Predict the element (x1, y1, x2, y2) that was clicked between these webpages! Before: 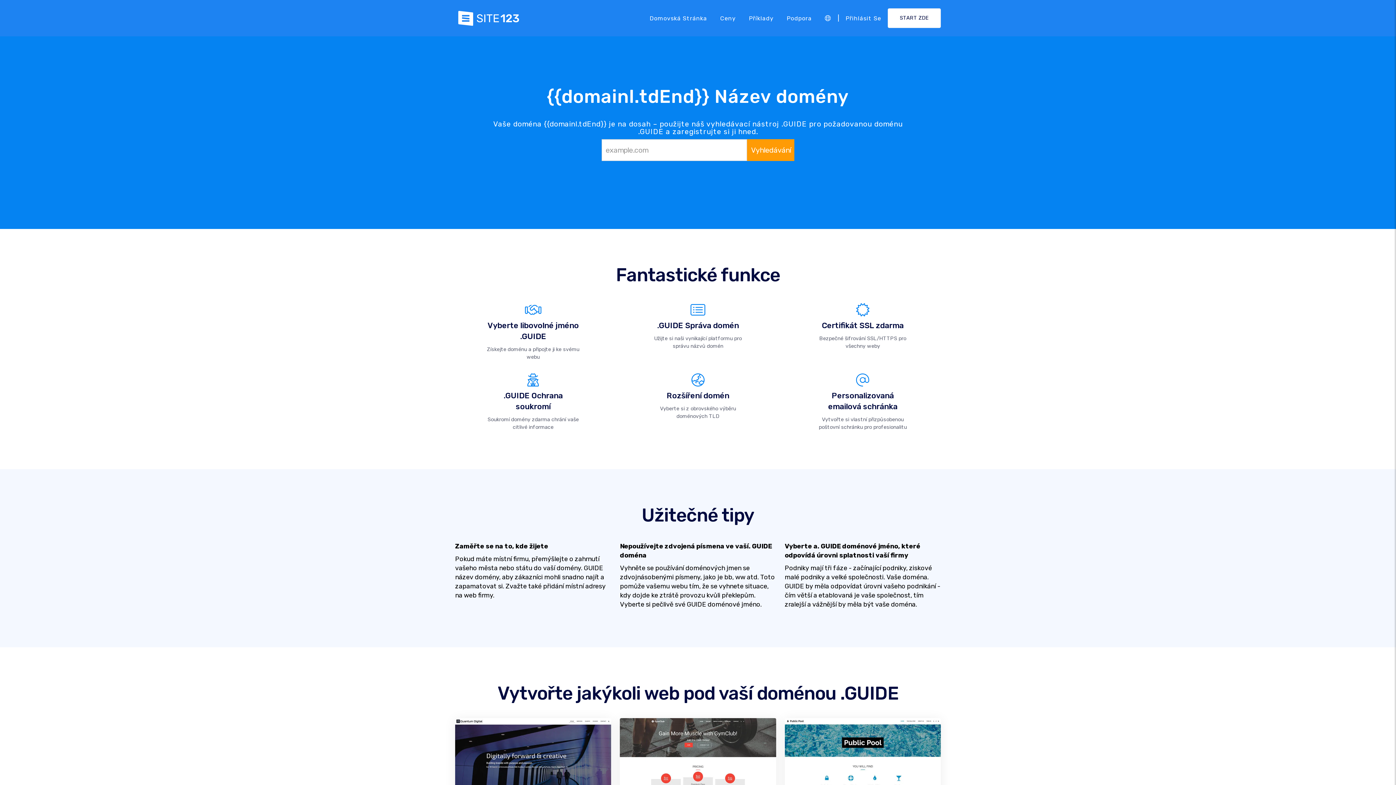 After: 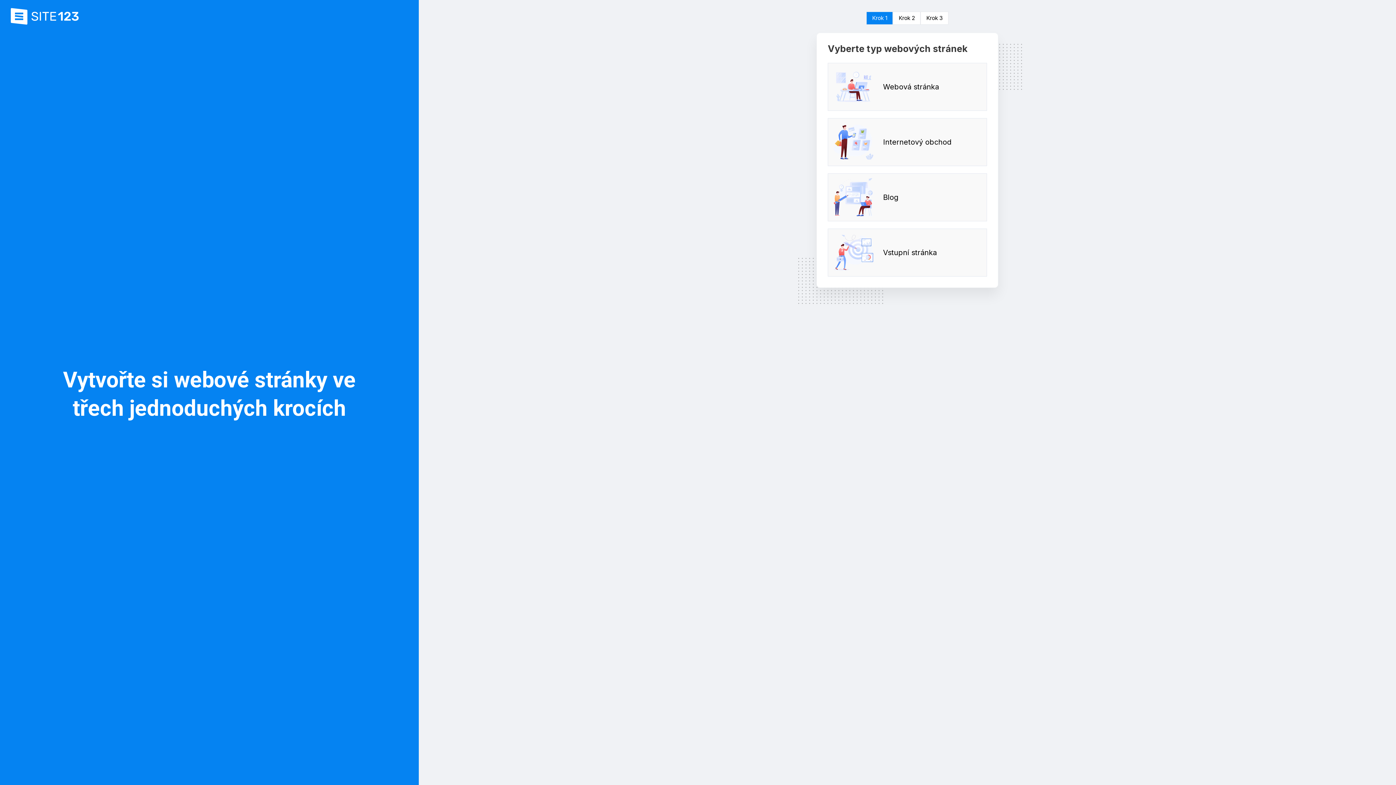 Action: bbox: (784, 718, 941, 814)